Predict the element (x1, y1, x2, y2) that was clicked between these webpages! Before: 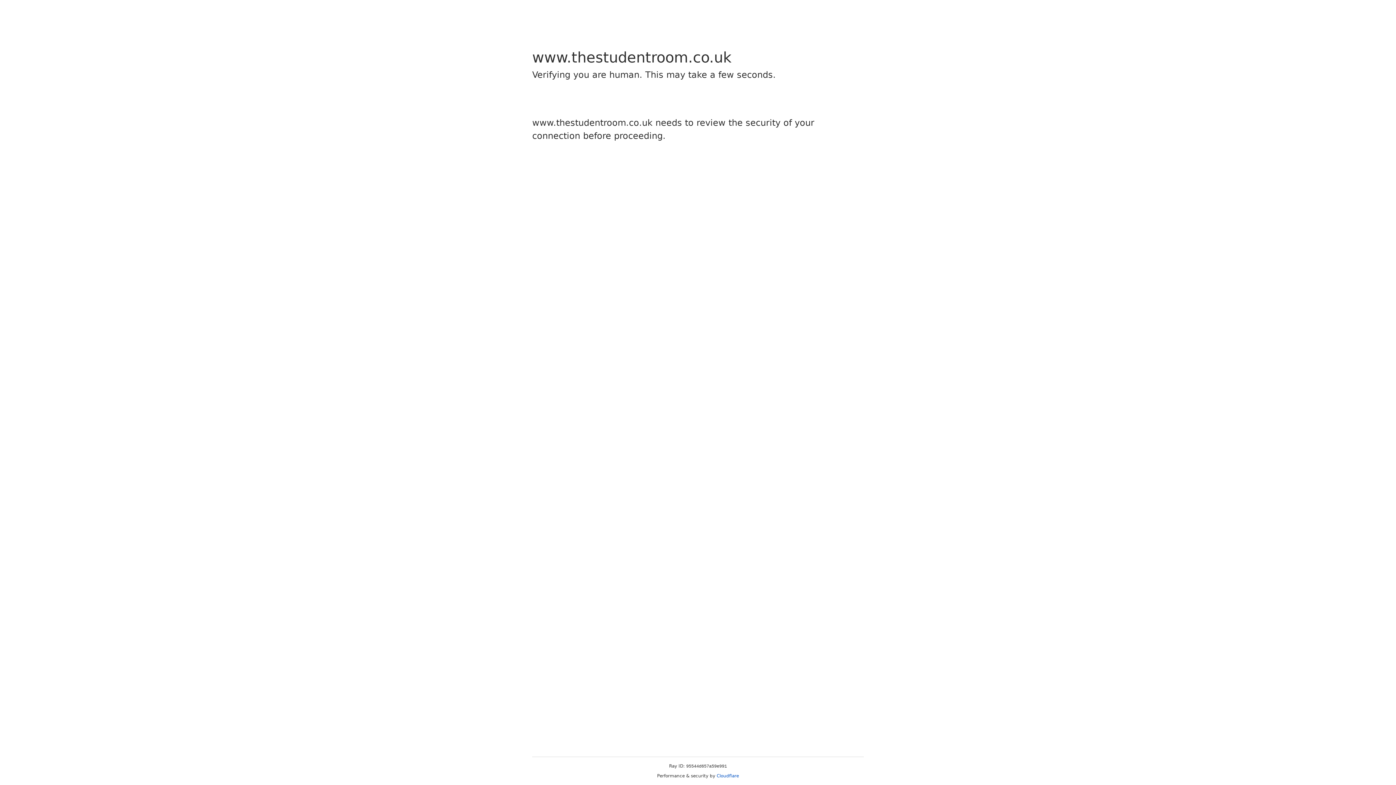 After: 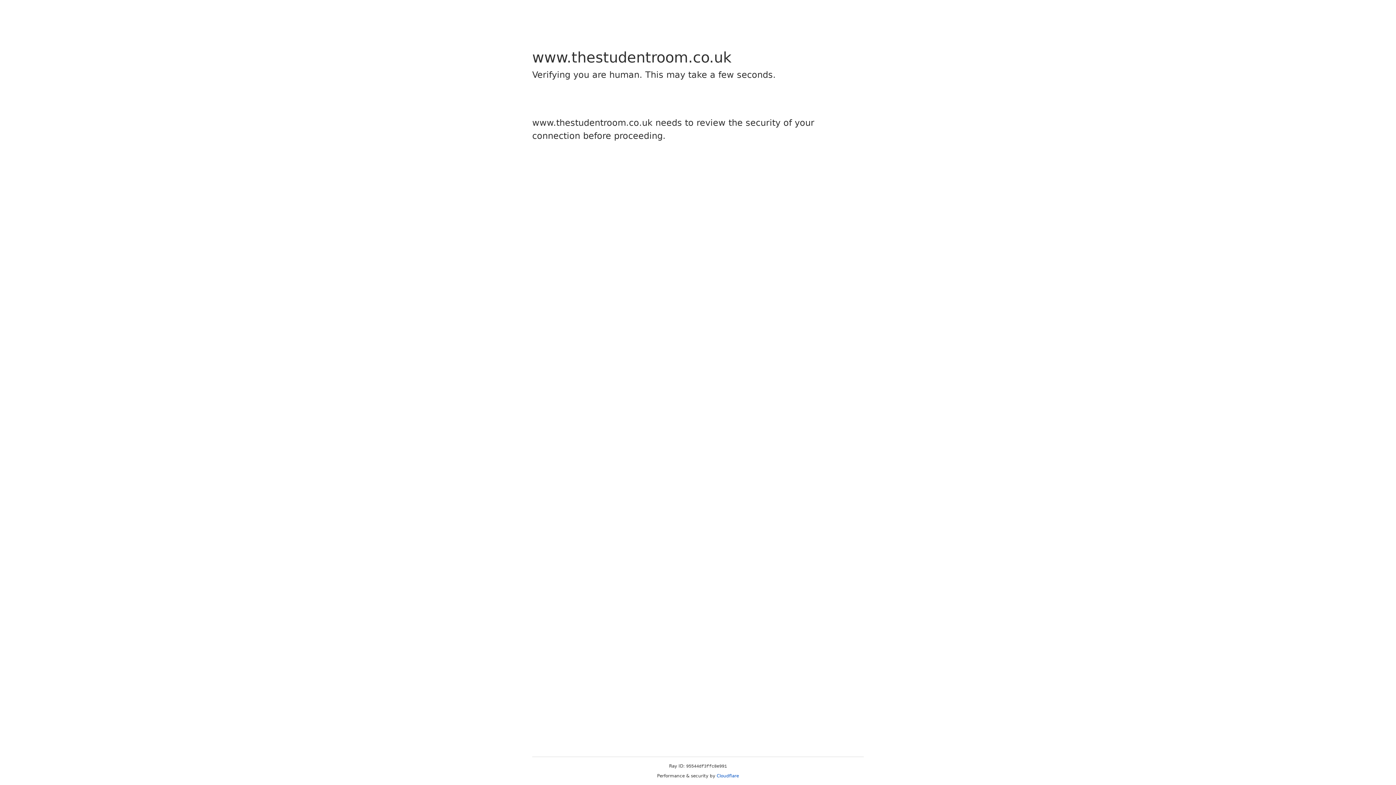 Action: bbox: (716, 773, 739, 778) label: Cloudflare